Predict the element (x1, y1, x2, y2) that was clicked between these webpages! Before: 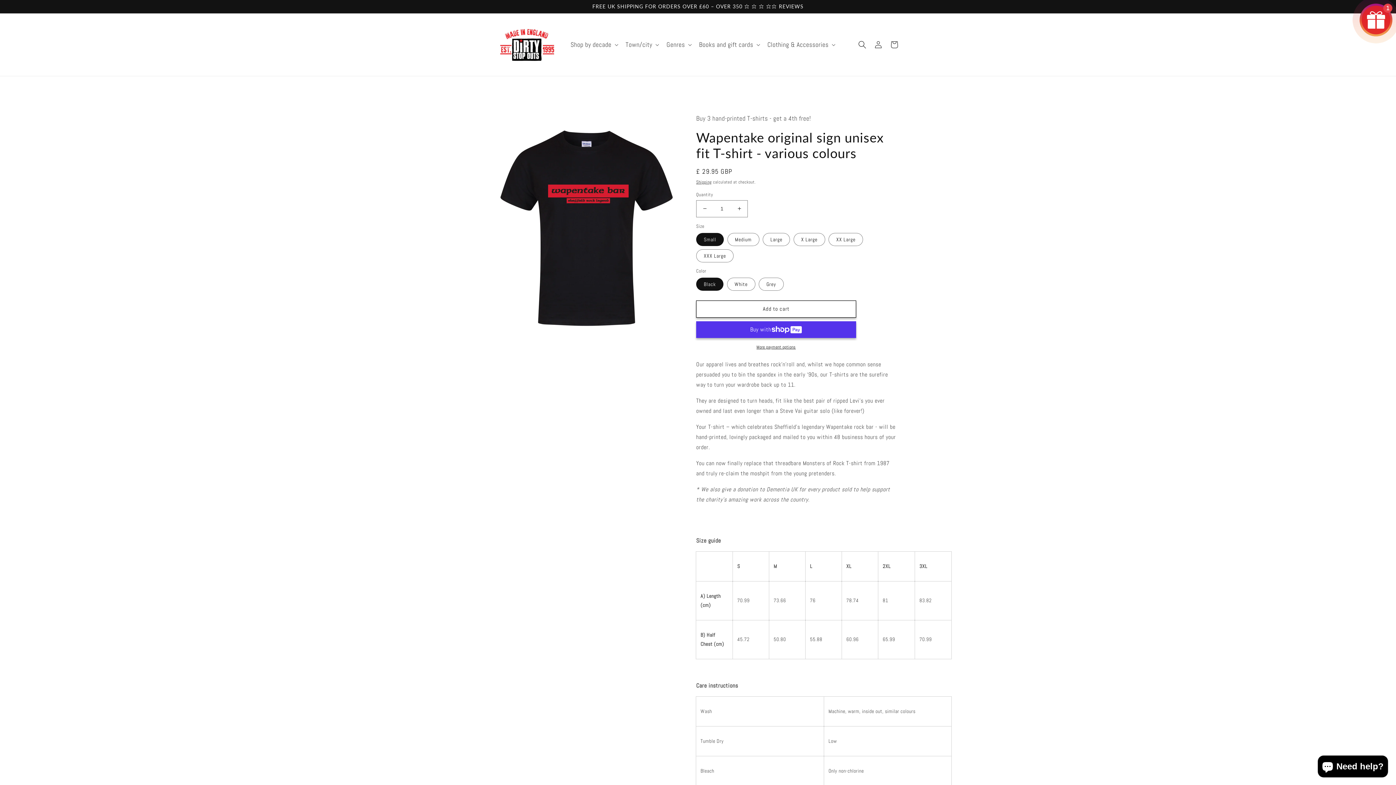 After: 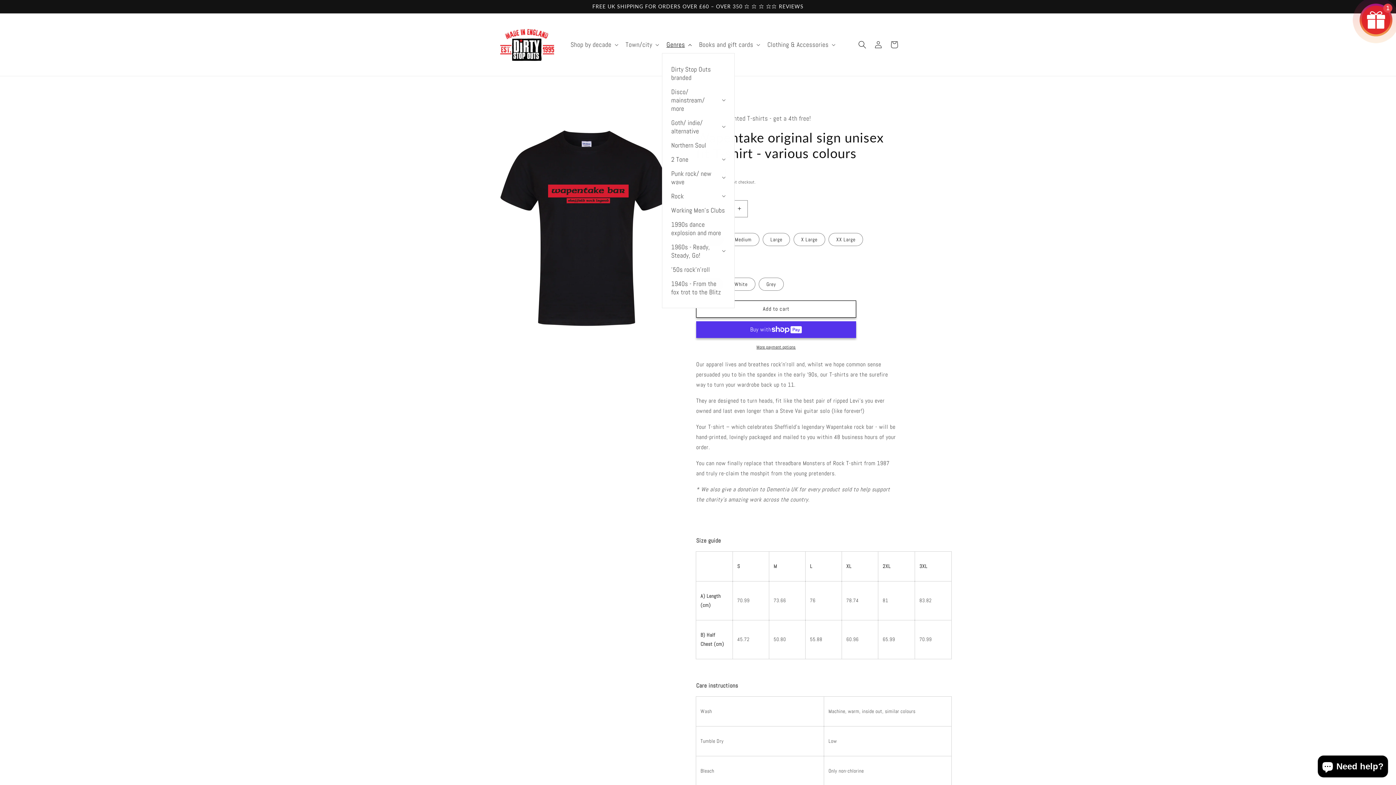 Action: bbox: (662, 36, 694, 53) label: Genres